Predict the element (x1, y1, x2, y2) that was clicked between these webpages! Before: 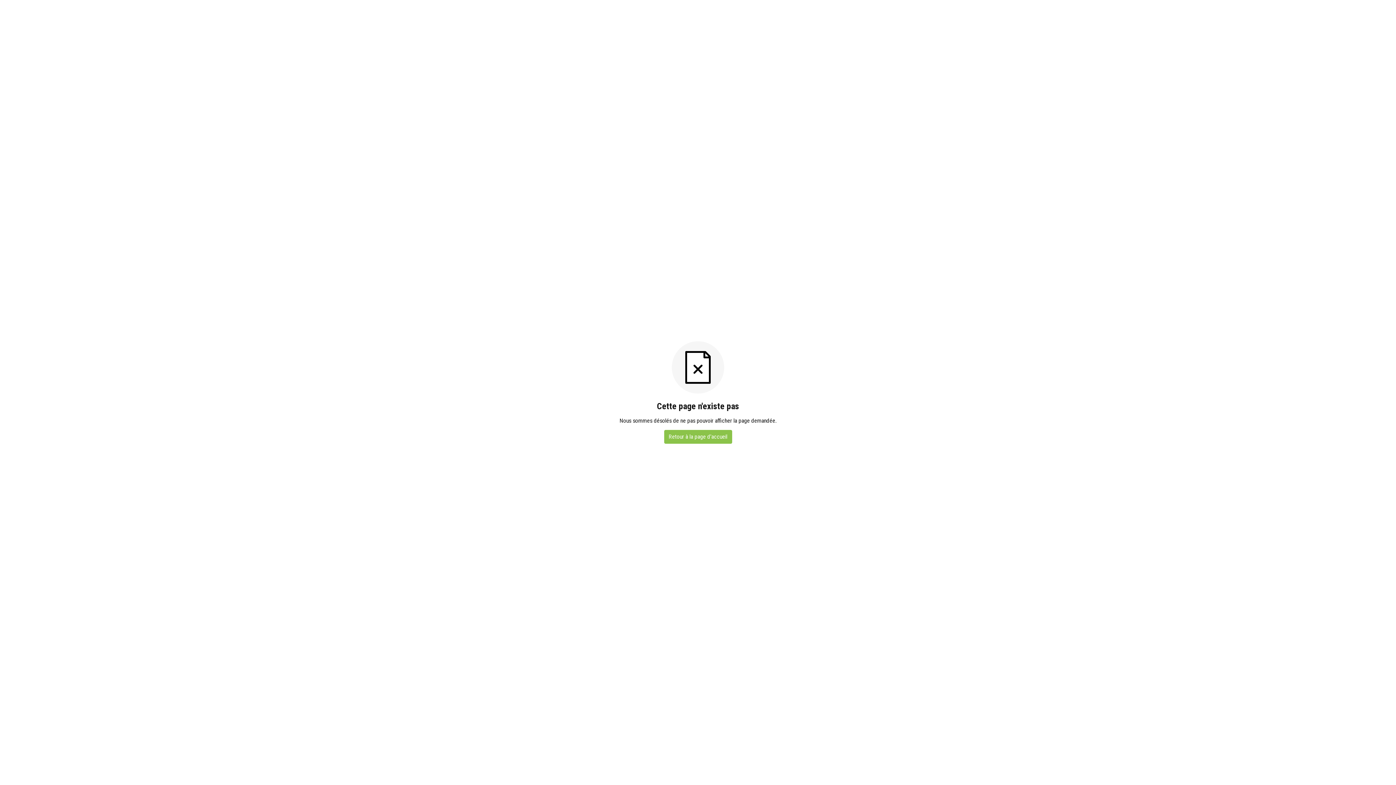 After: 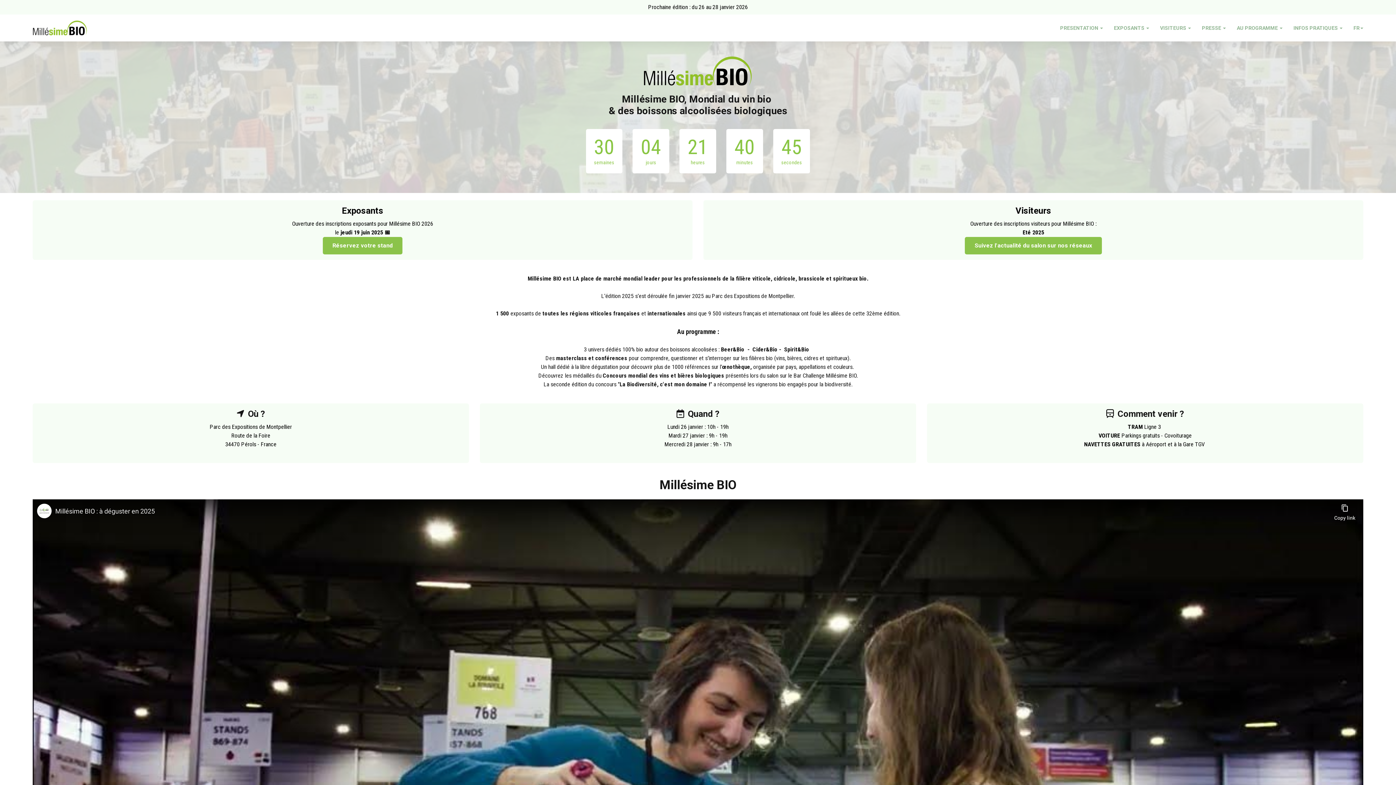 Action: label: Retour à la page d'accueil bbox: (664, 430, 732, 443)